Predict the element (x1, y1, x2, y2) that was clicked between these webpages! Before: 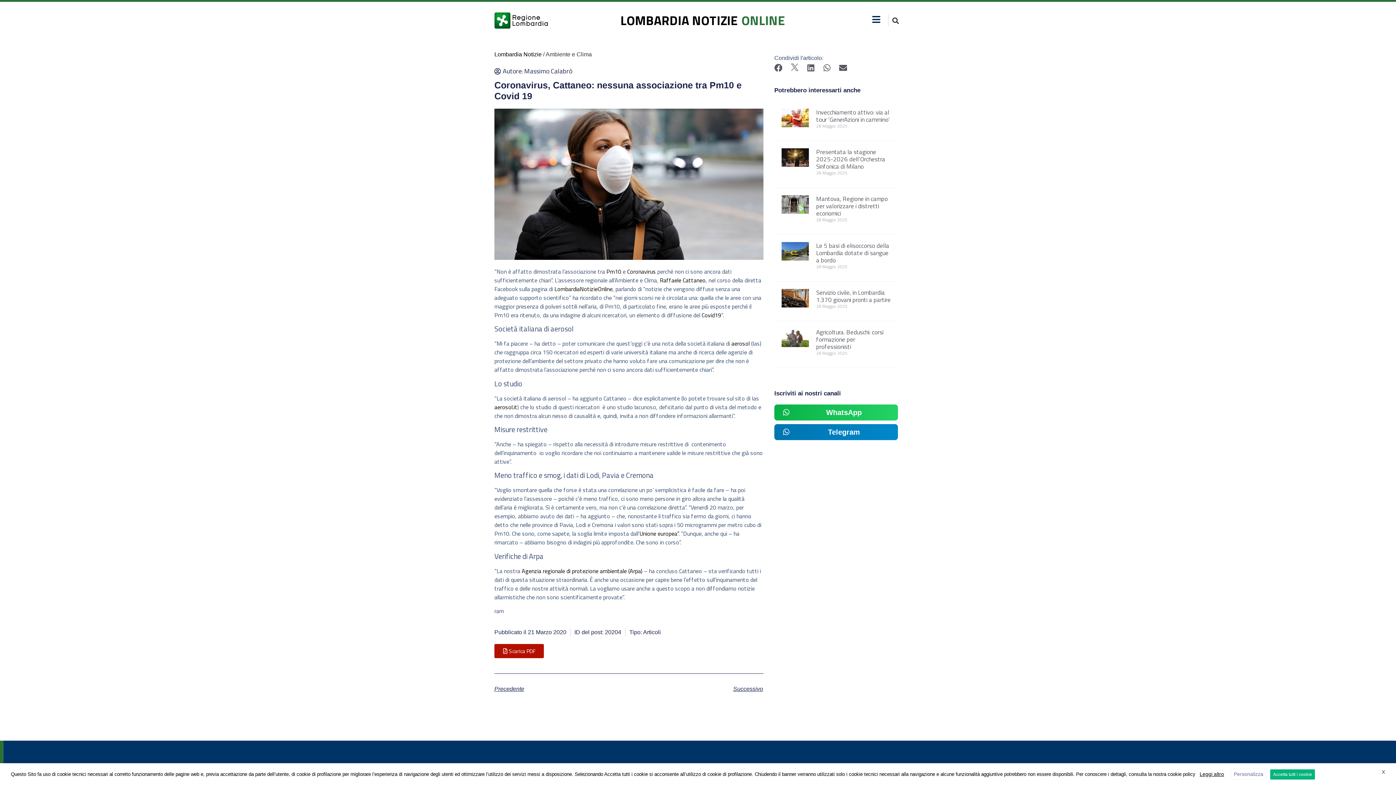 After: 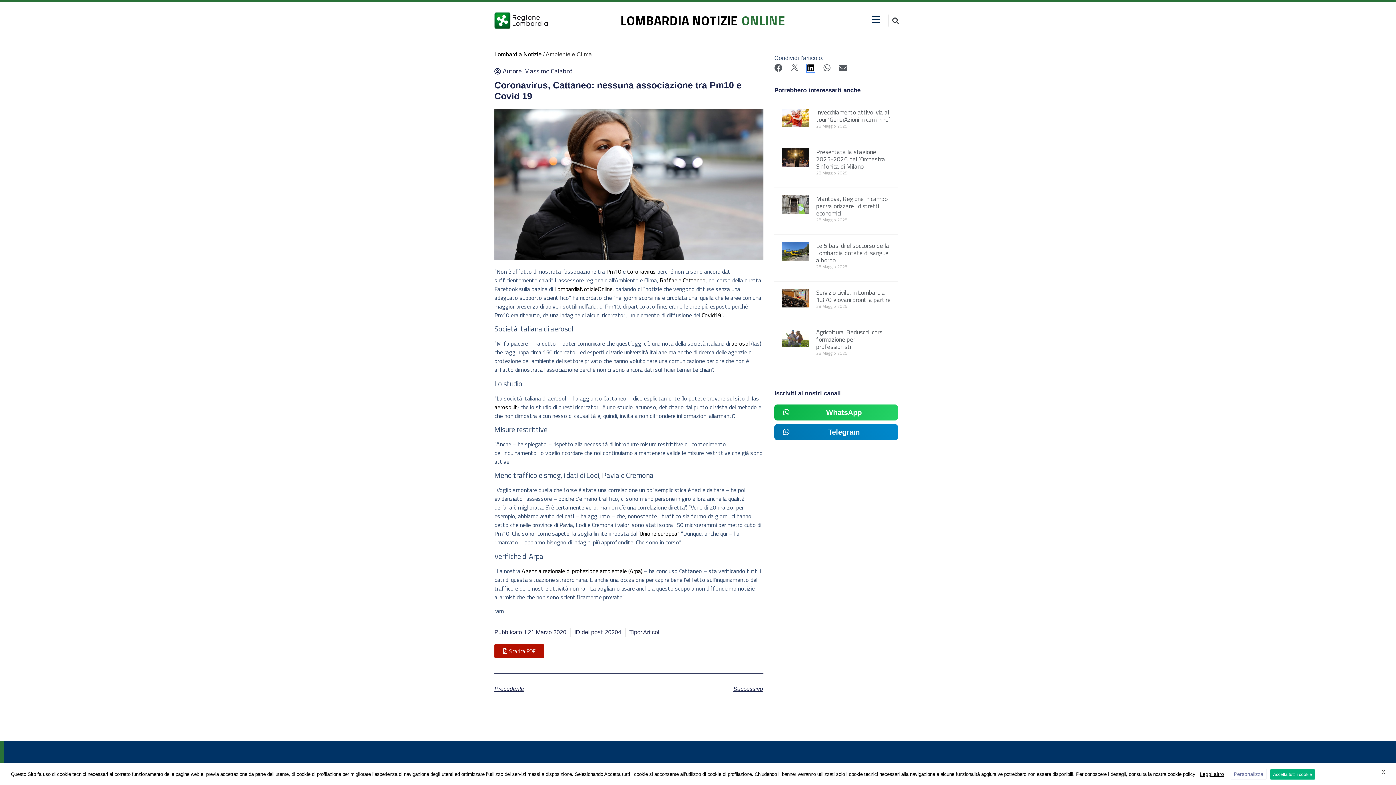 Action: label: Condividi su linkedin bbox: (806, 64, 815, 72)